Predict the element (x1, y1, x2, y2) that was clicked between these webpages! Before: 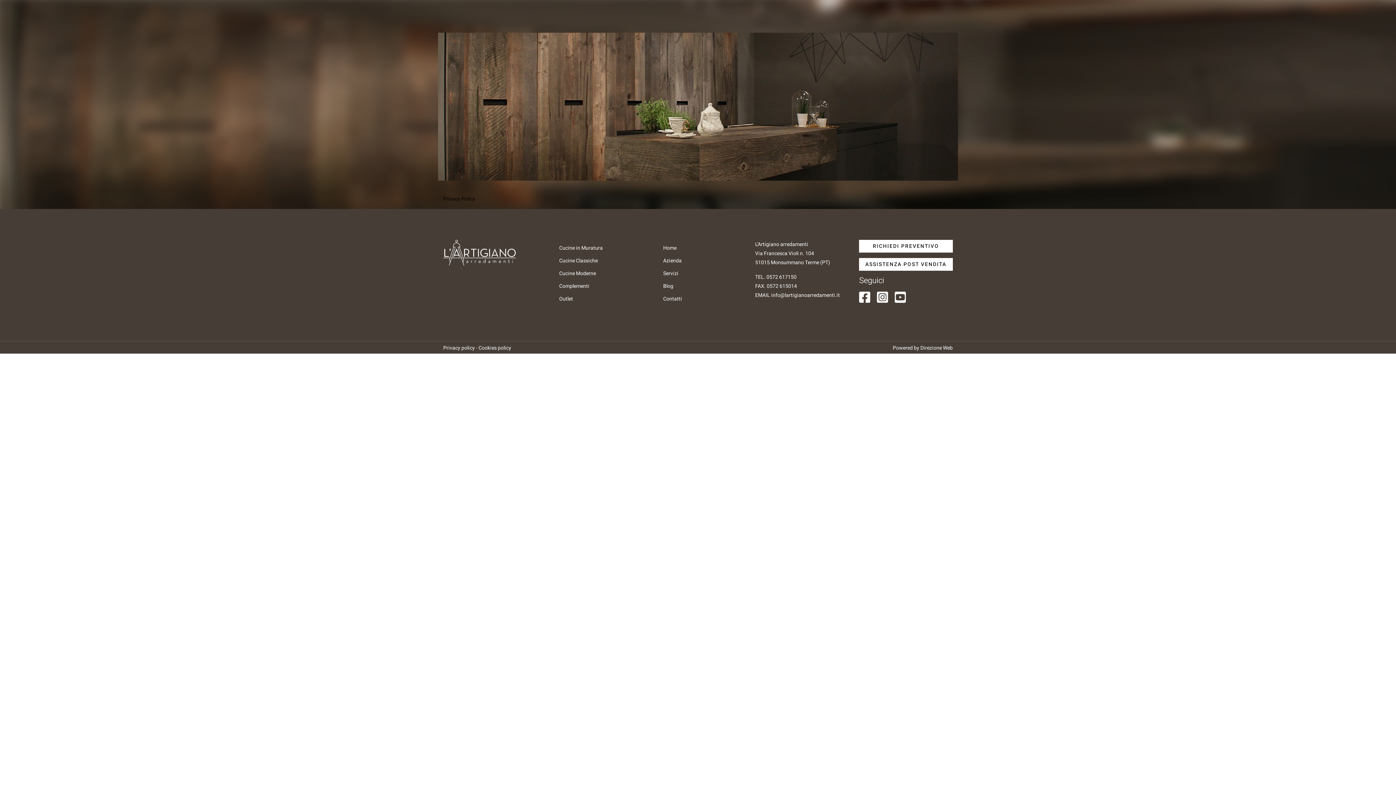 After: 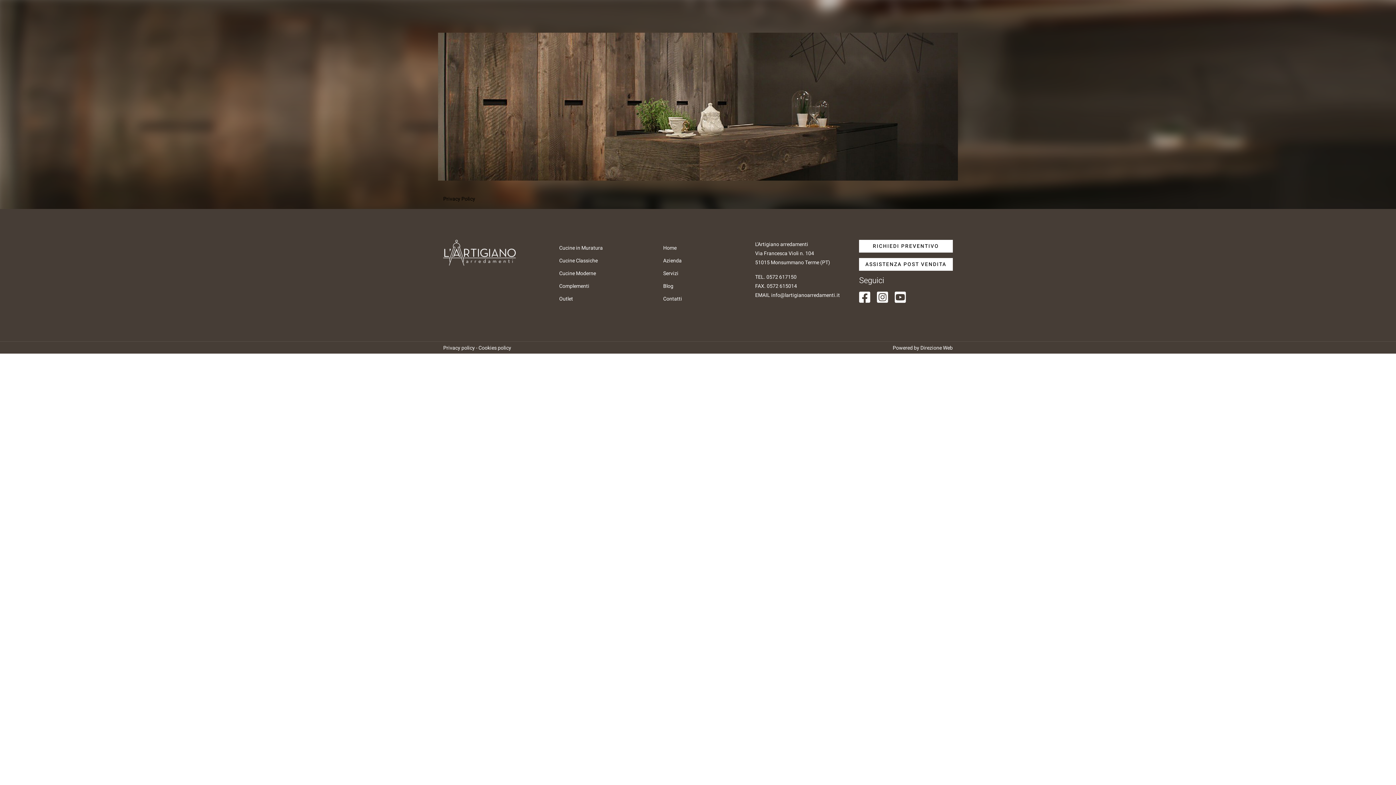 Action: bbox: (443, 344, 475, 352) label: Privacy policy